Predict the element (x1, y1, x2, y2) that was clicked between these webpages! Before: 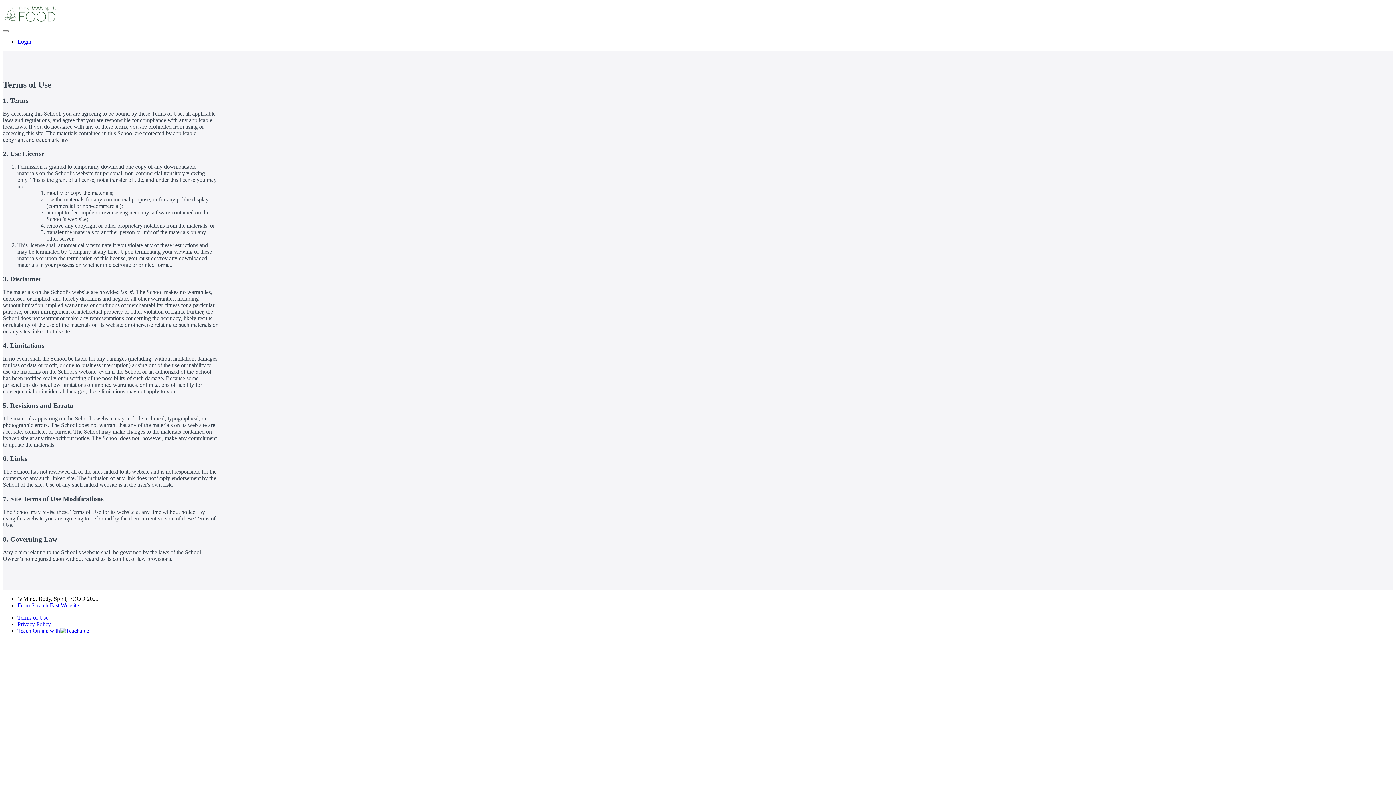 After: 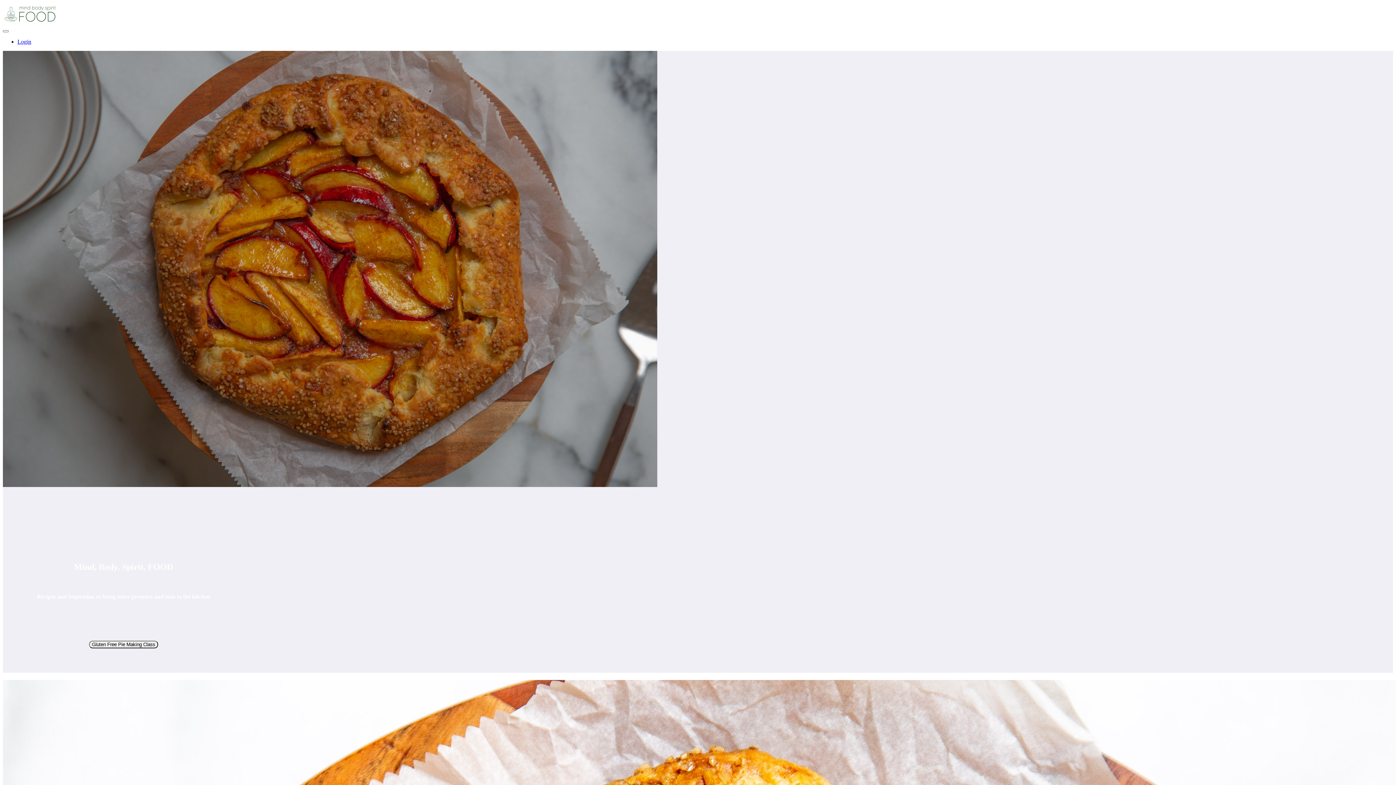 Action: bbox: (2, 19, 57, 25)